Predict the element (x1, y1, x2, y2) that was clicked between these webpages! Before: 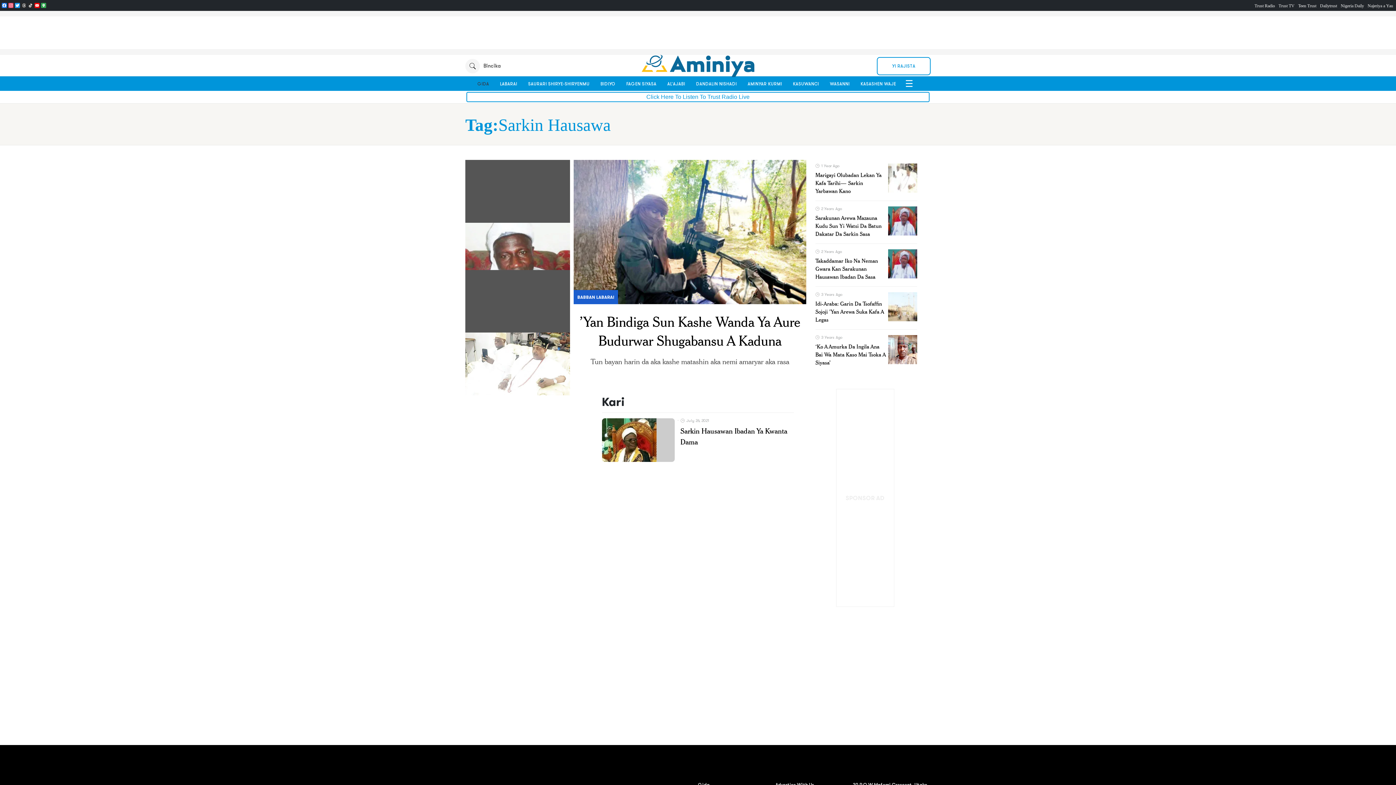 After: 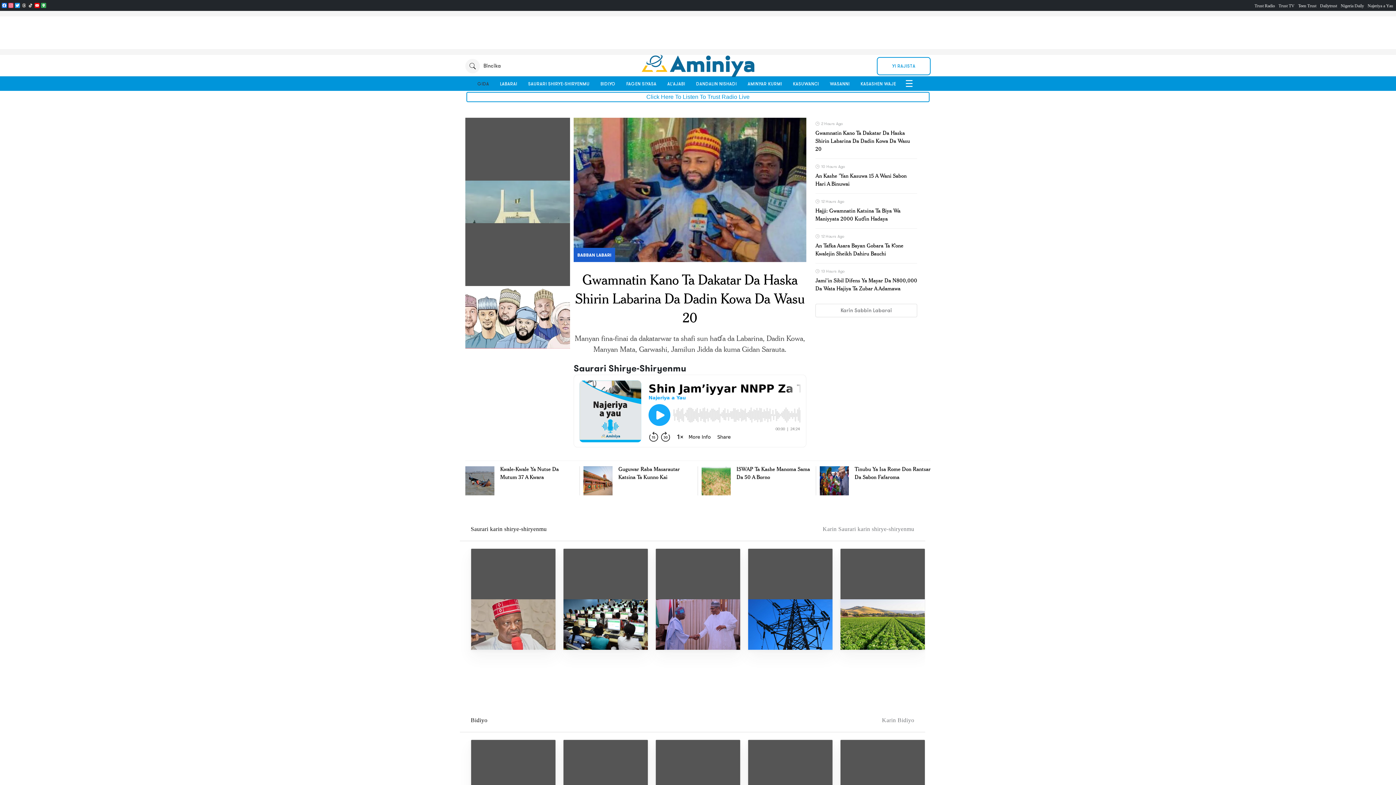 Action: bbox: (475, 76, 491, 91) label: GIDA